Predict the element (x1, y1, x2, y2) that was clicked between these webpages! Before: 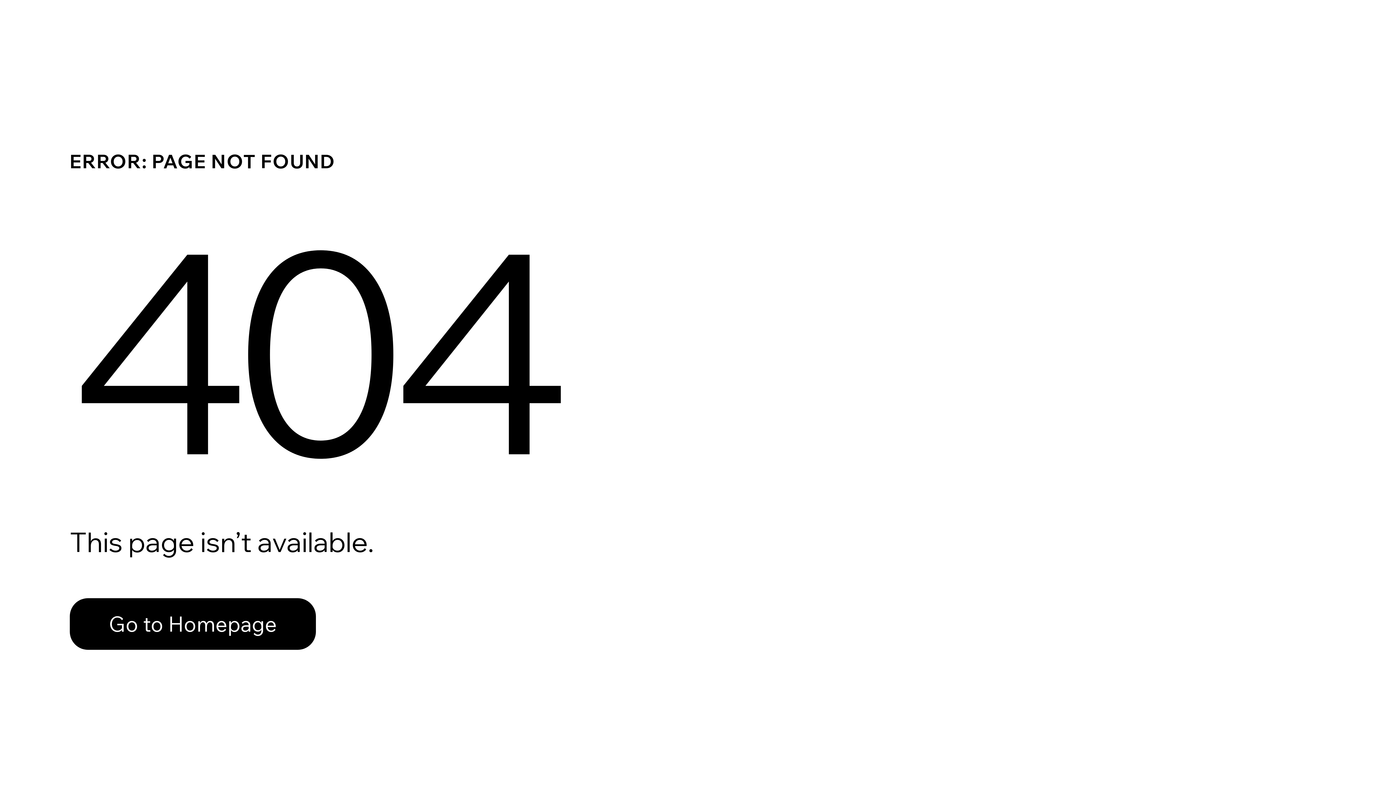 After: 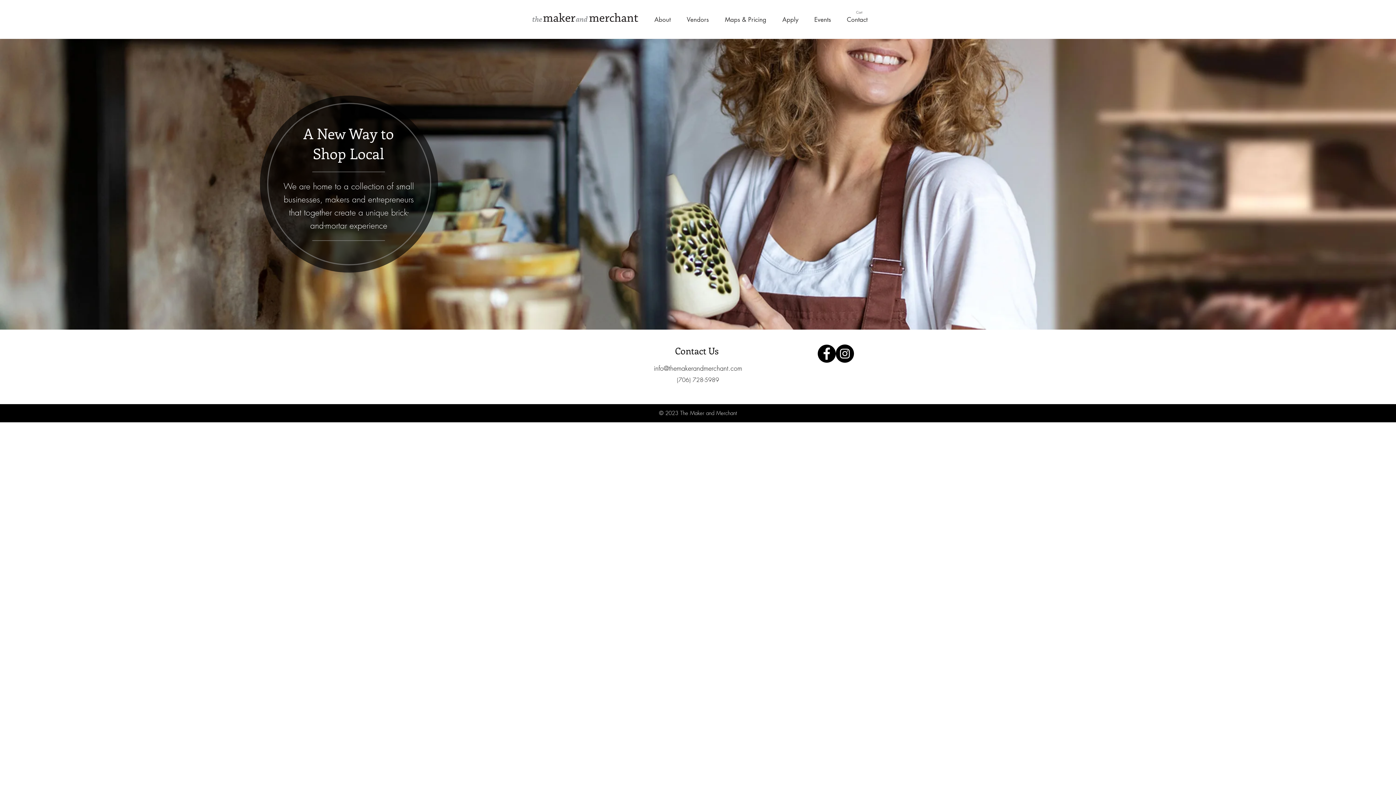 Action: bbox: (69, 582, 768, 659) label: Go to Homepage